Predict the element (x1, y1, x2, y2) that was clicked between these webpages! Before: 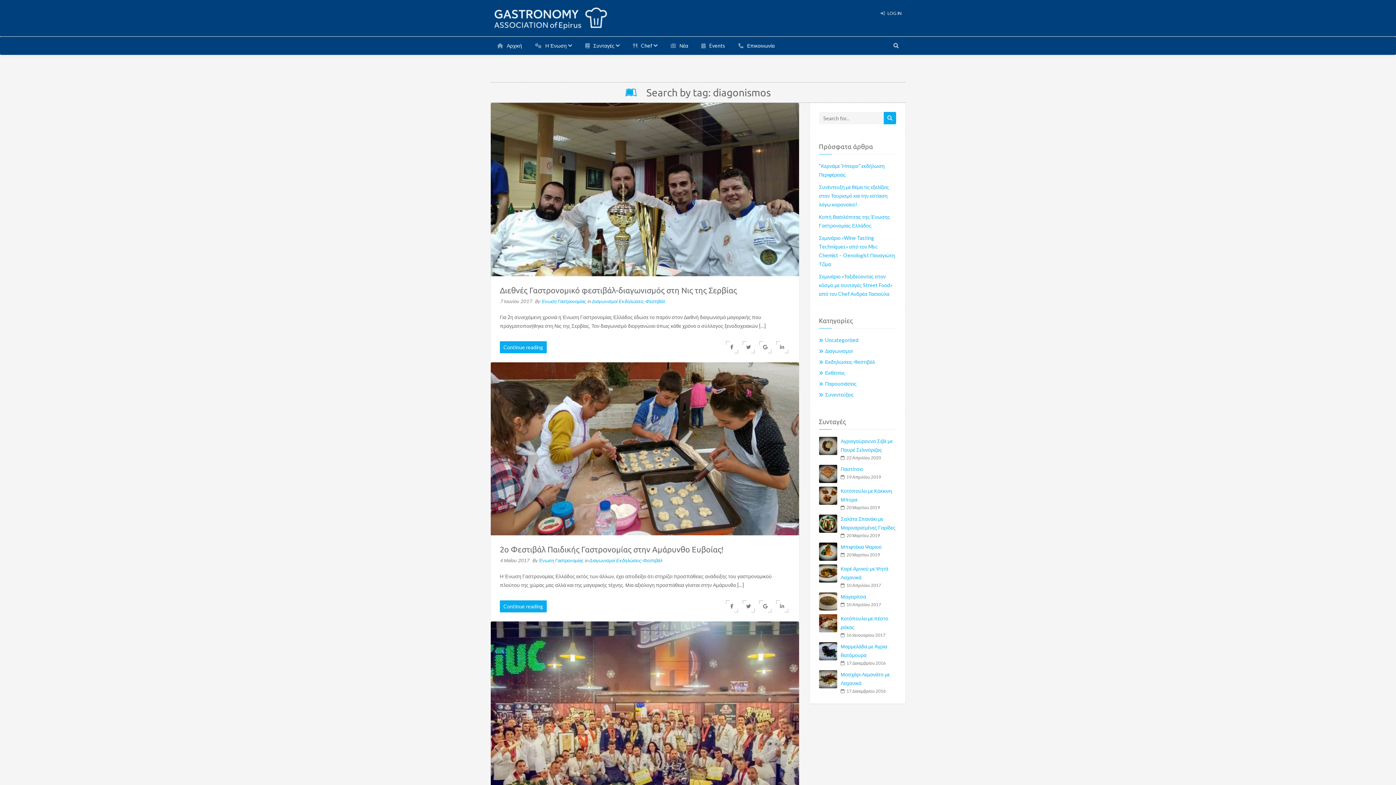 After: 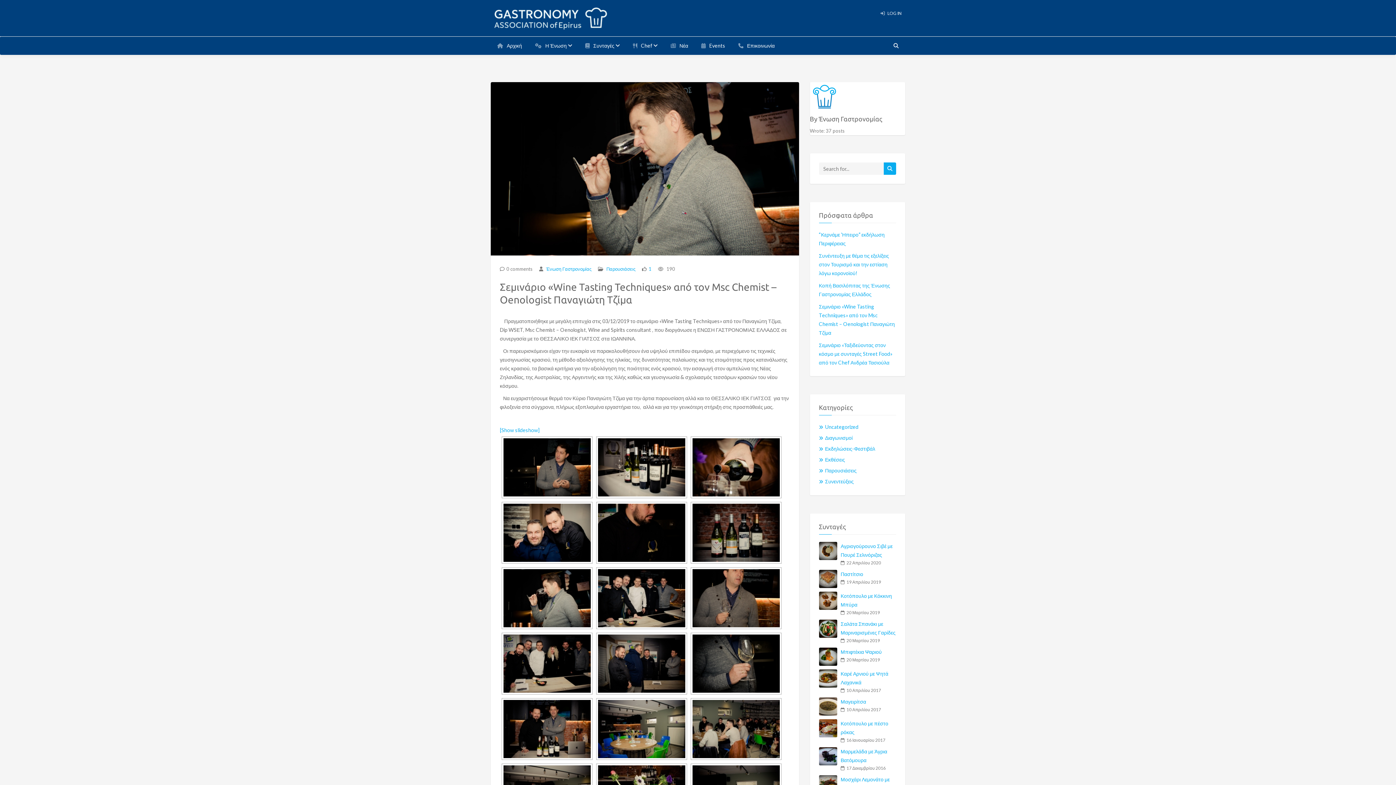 Action: bbox: (819, 233, 896, 268) label: Σεμινάριο «Wine Tasting Techniques» από τον Msc Chemist – Oenologist Παναγιώτη Τζίμα